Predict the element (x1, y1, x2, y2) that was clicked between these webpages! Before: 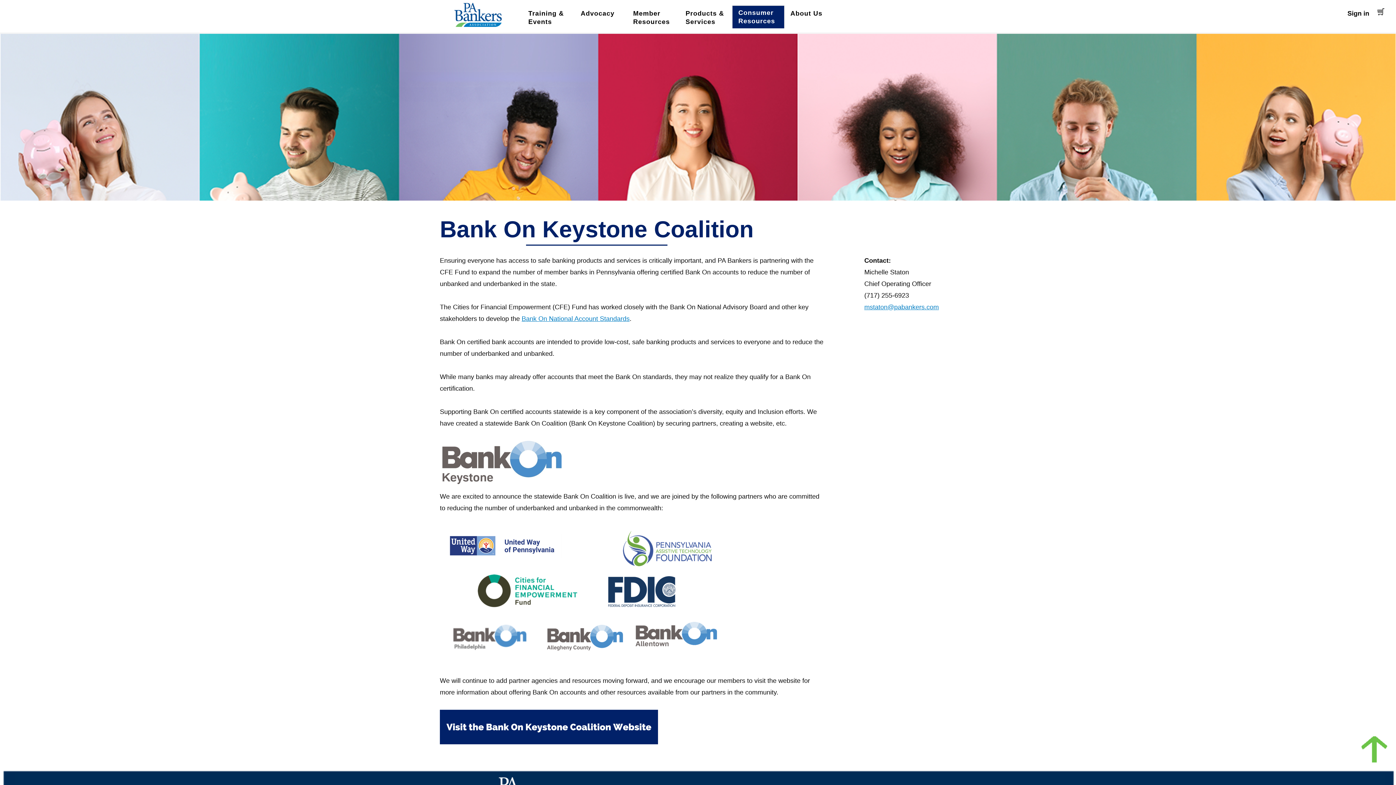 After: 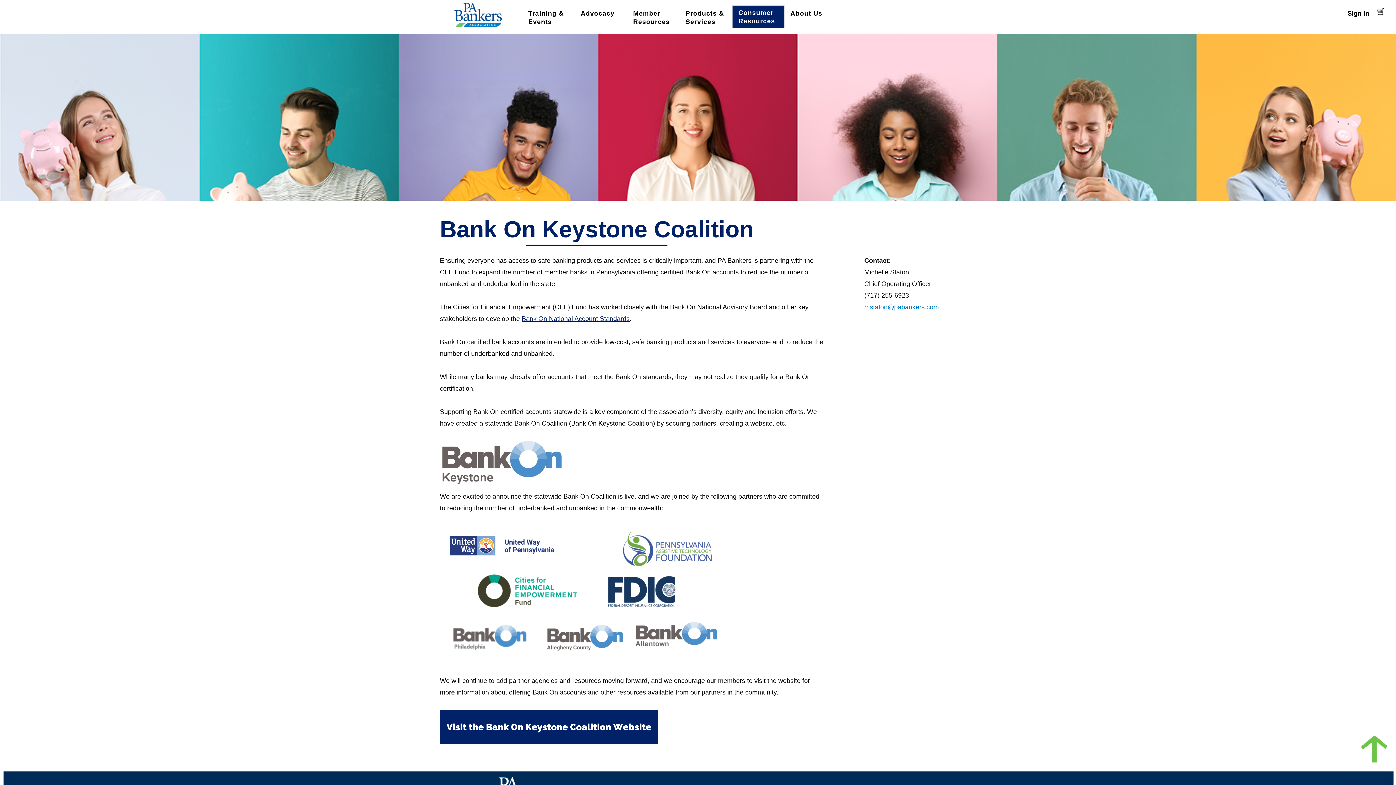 Action: label: Bank On National Account Standards bbox: (521, 315, 629, 322)